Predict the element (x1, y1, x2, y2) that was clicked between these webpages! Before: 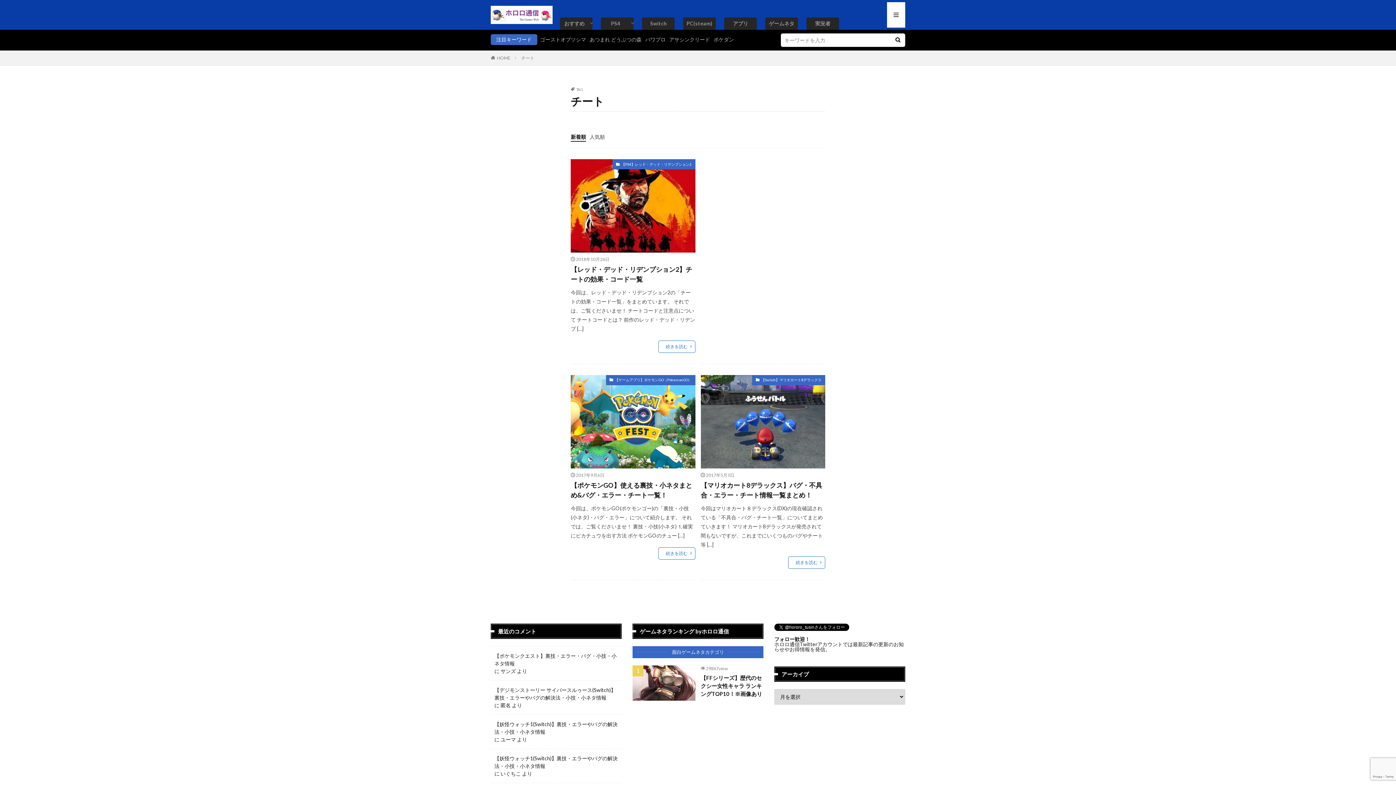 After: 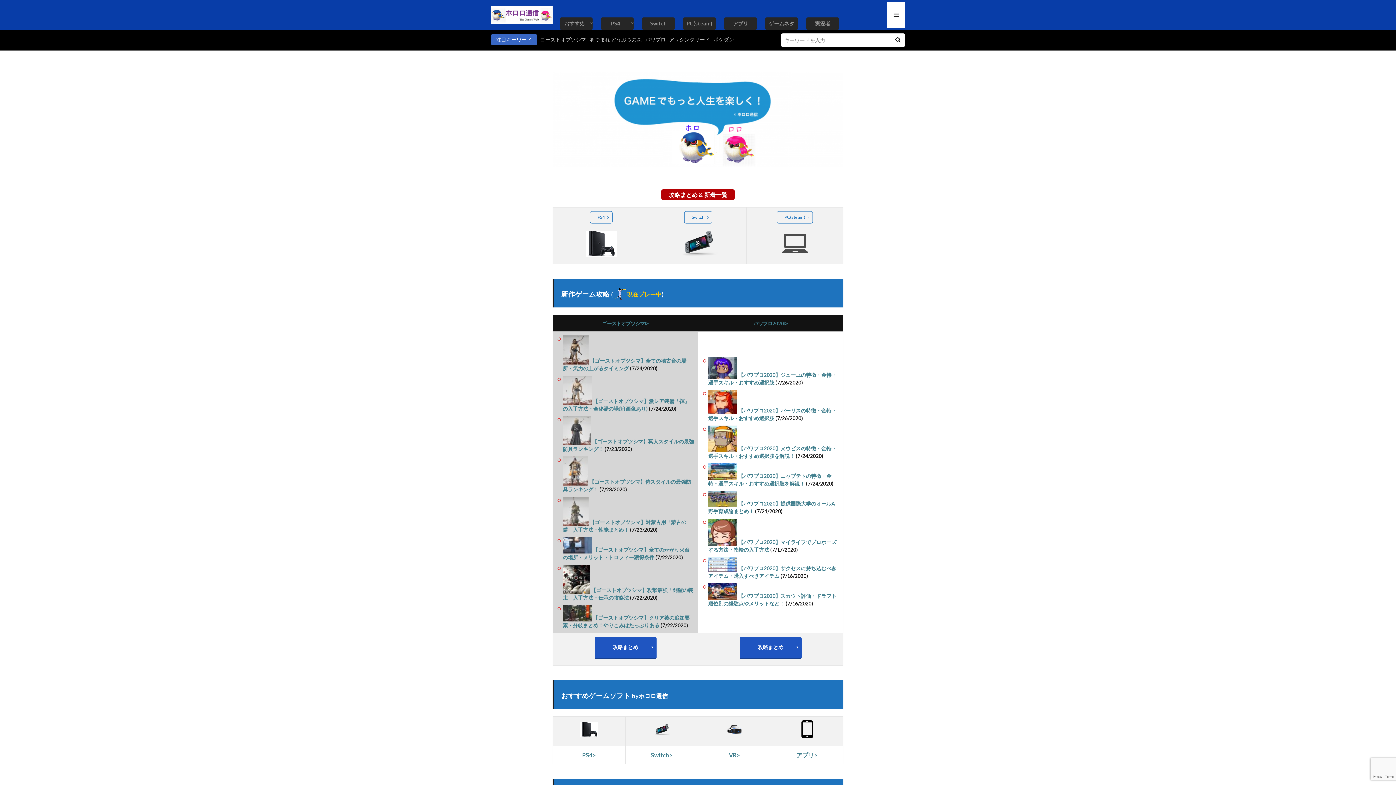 Action: bbox: (497, 55, 510, 60) label: HOME